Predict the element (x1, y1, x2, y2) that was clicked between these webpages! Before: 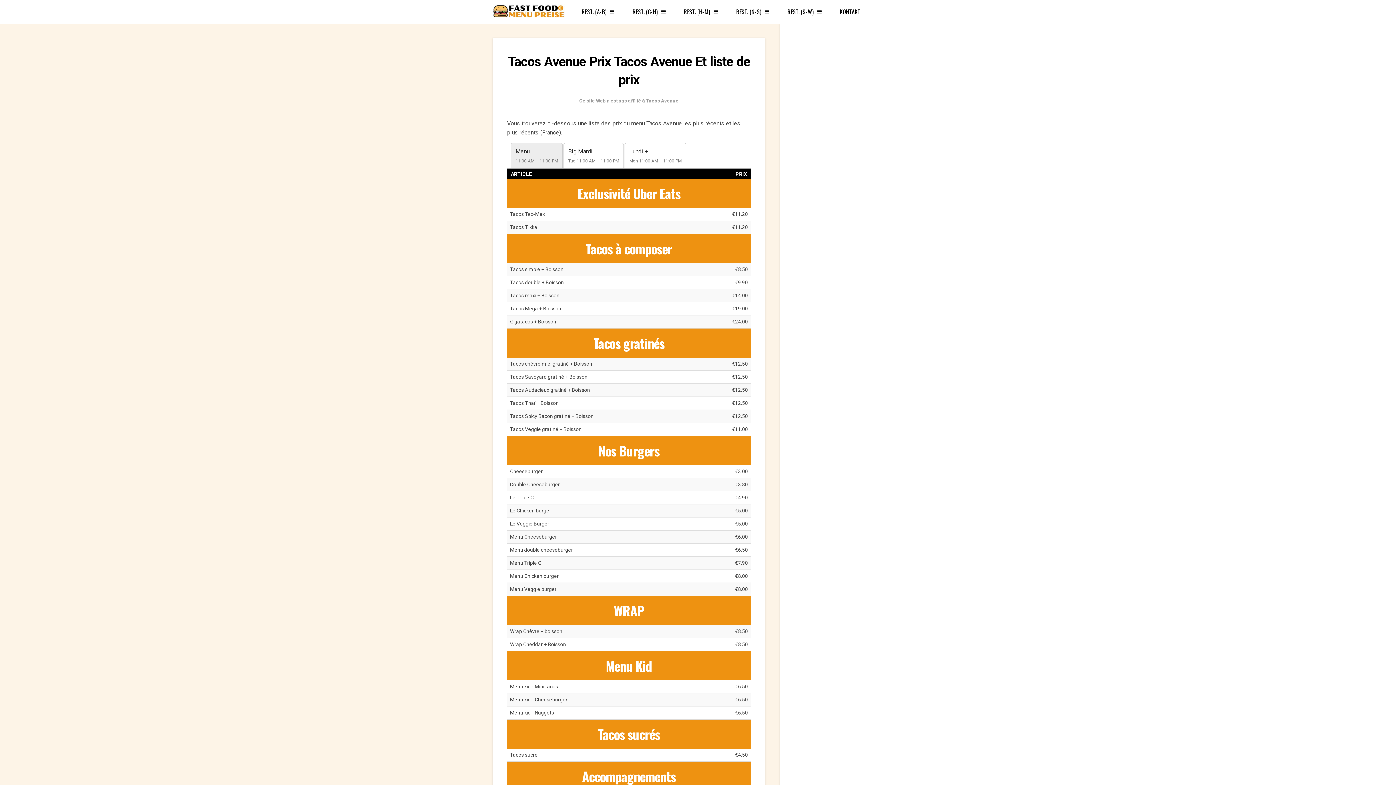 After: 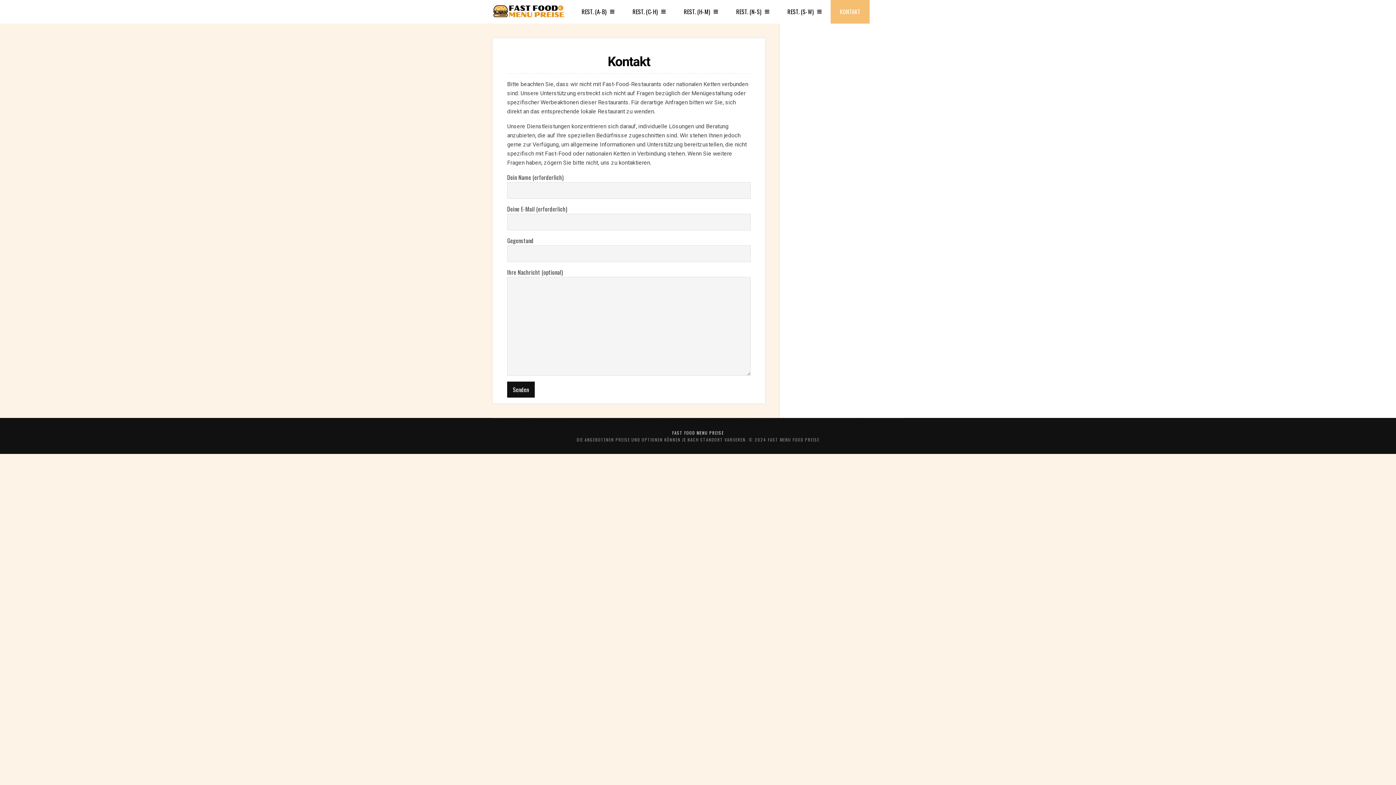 Action: bbox: (830, 0, 869, 23) label: KONTAKT